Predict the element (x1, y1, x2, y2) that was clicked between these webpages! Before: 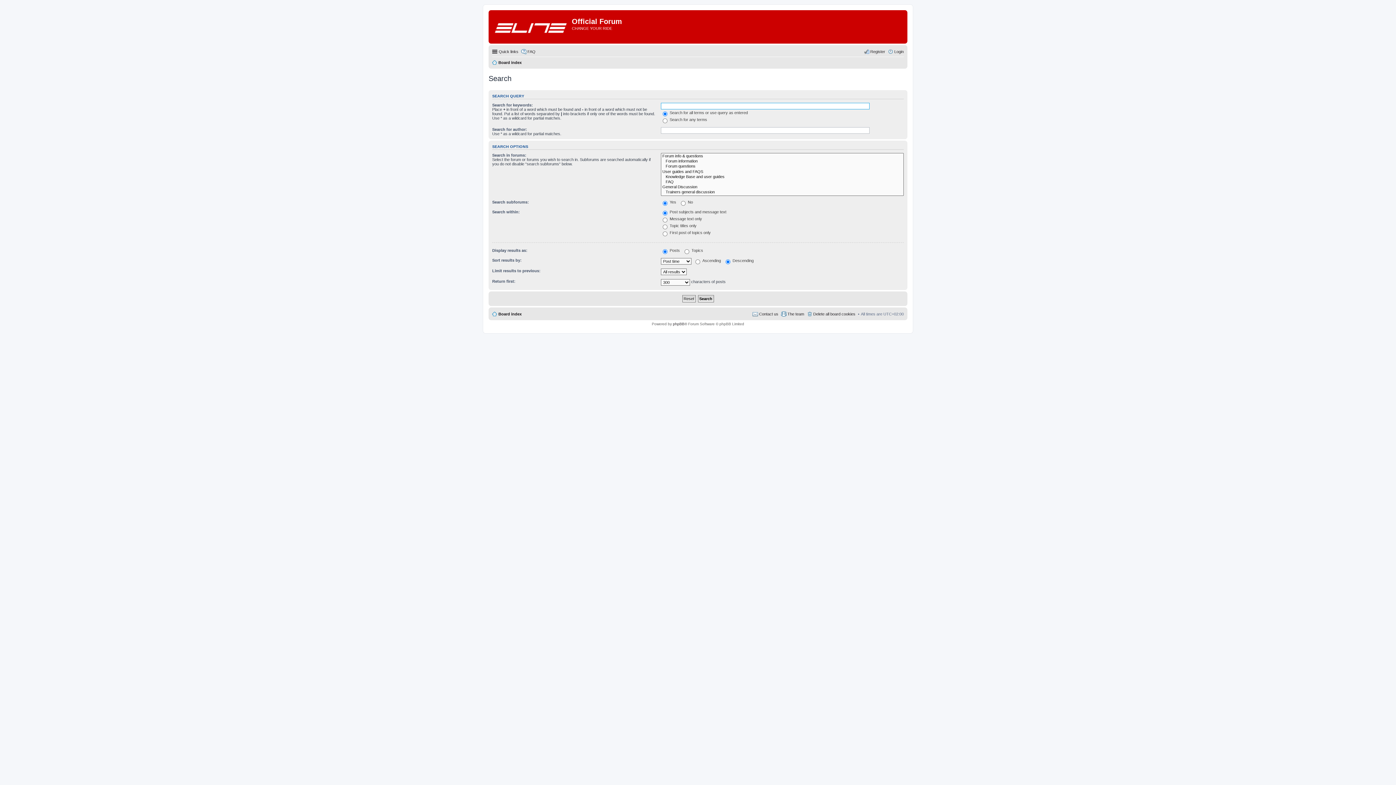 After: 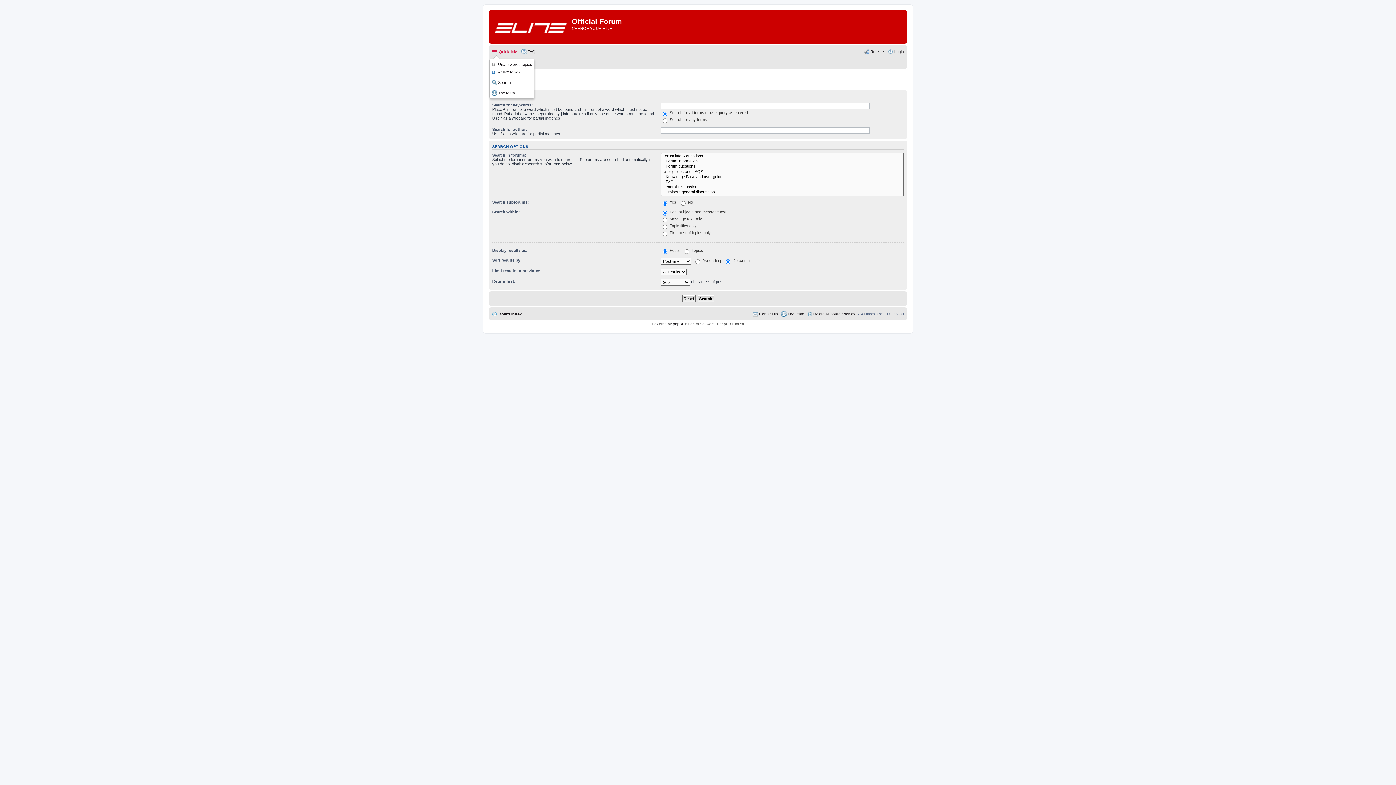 Action: label: Quick links bbox: (492, 47, 518, 56)